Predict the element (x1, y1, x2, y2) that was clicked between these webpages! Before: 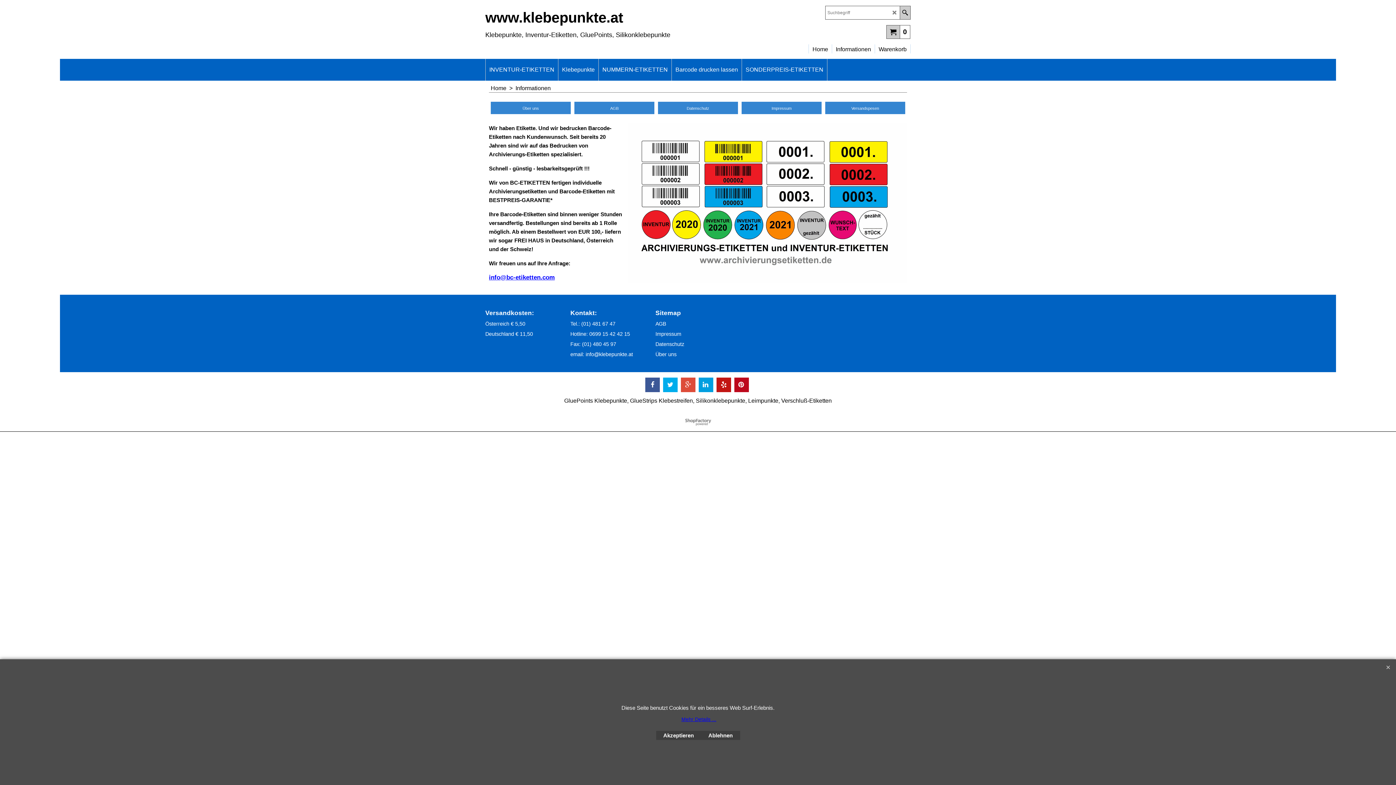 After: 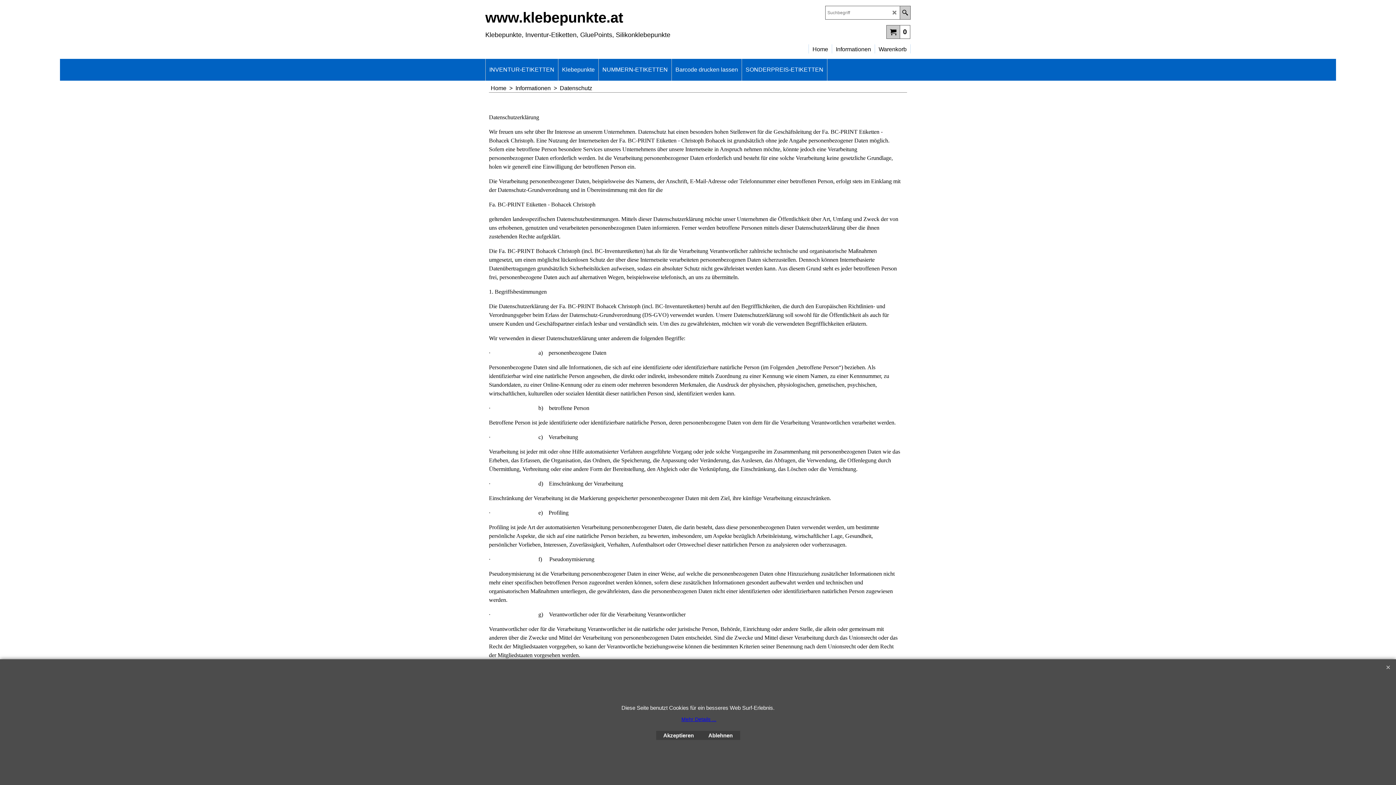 Action: label: Hotline: 0699 15 42 42 15 bbox: (570, 330, 646, 337)